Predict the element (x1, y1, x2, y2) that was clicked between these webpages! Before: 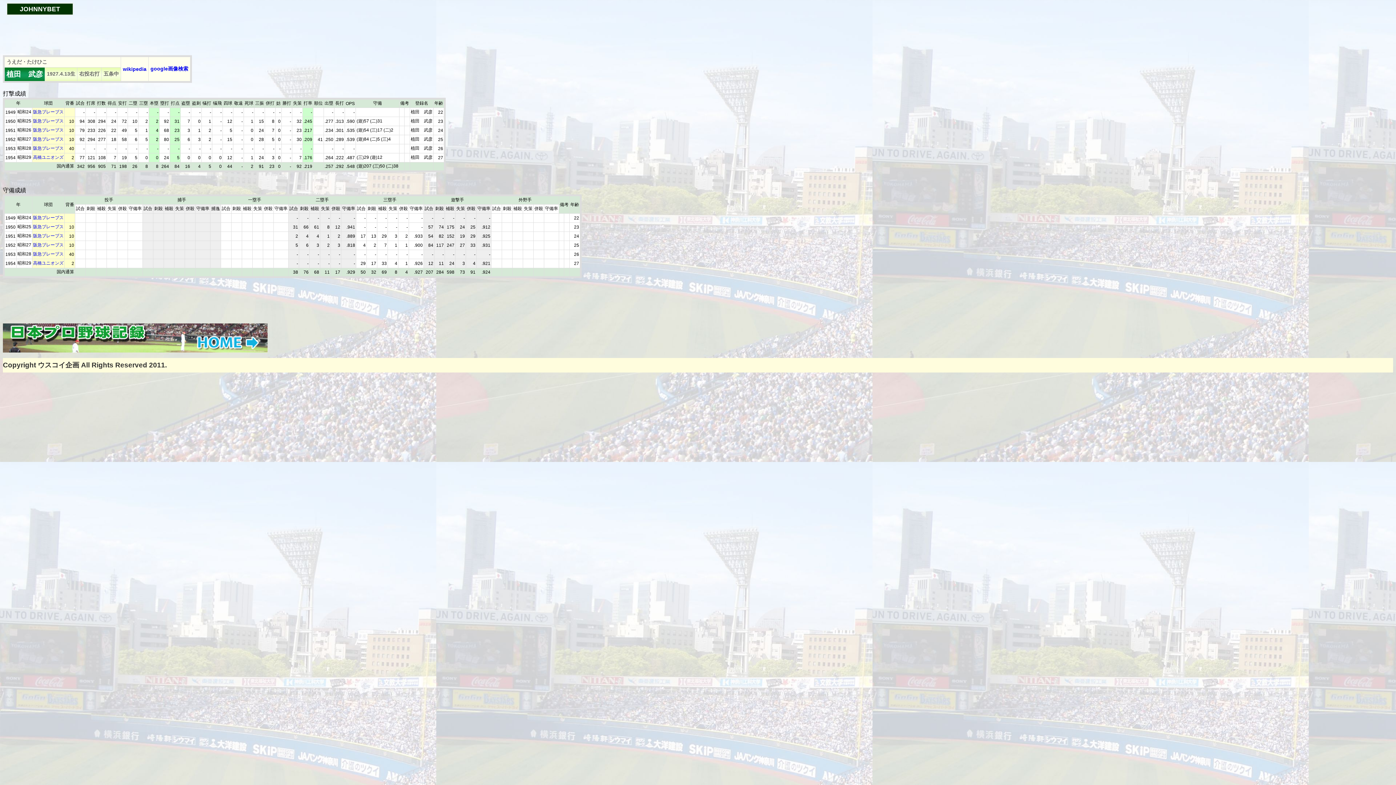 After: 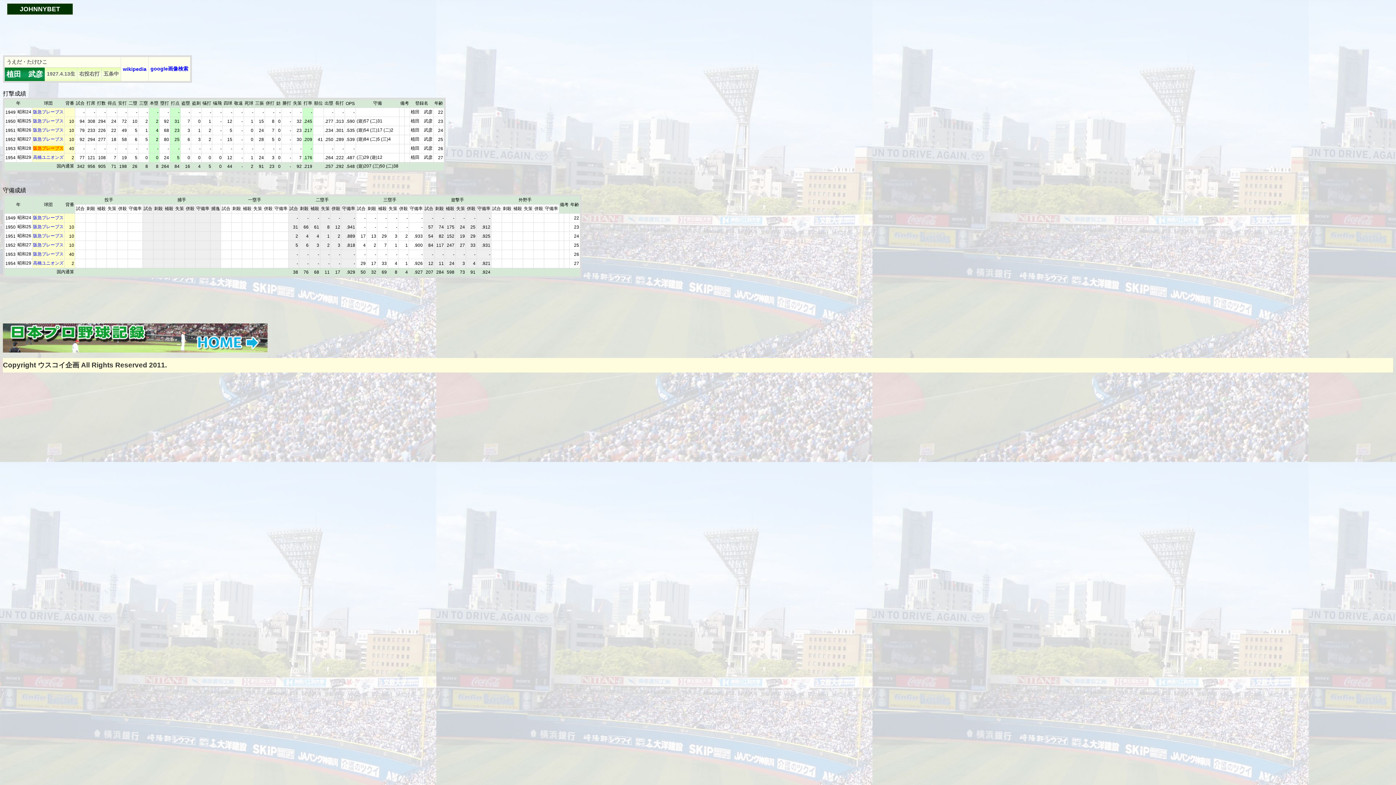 Action: label: 阪急ブレーブス bbox: (33, 145, 63, 150)